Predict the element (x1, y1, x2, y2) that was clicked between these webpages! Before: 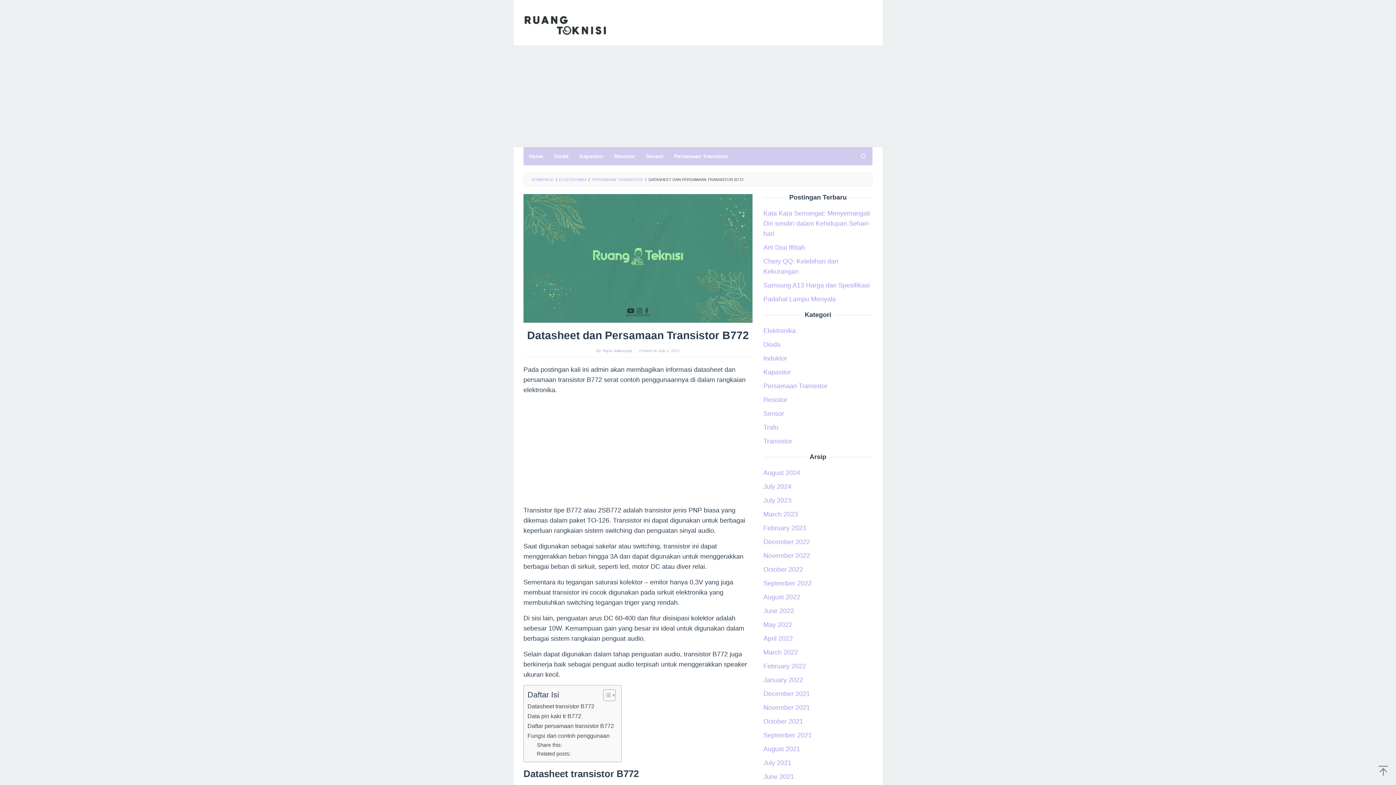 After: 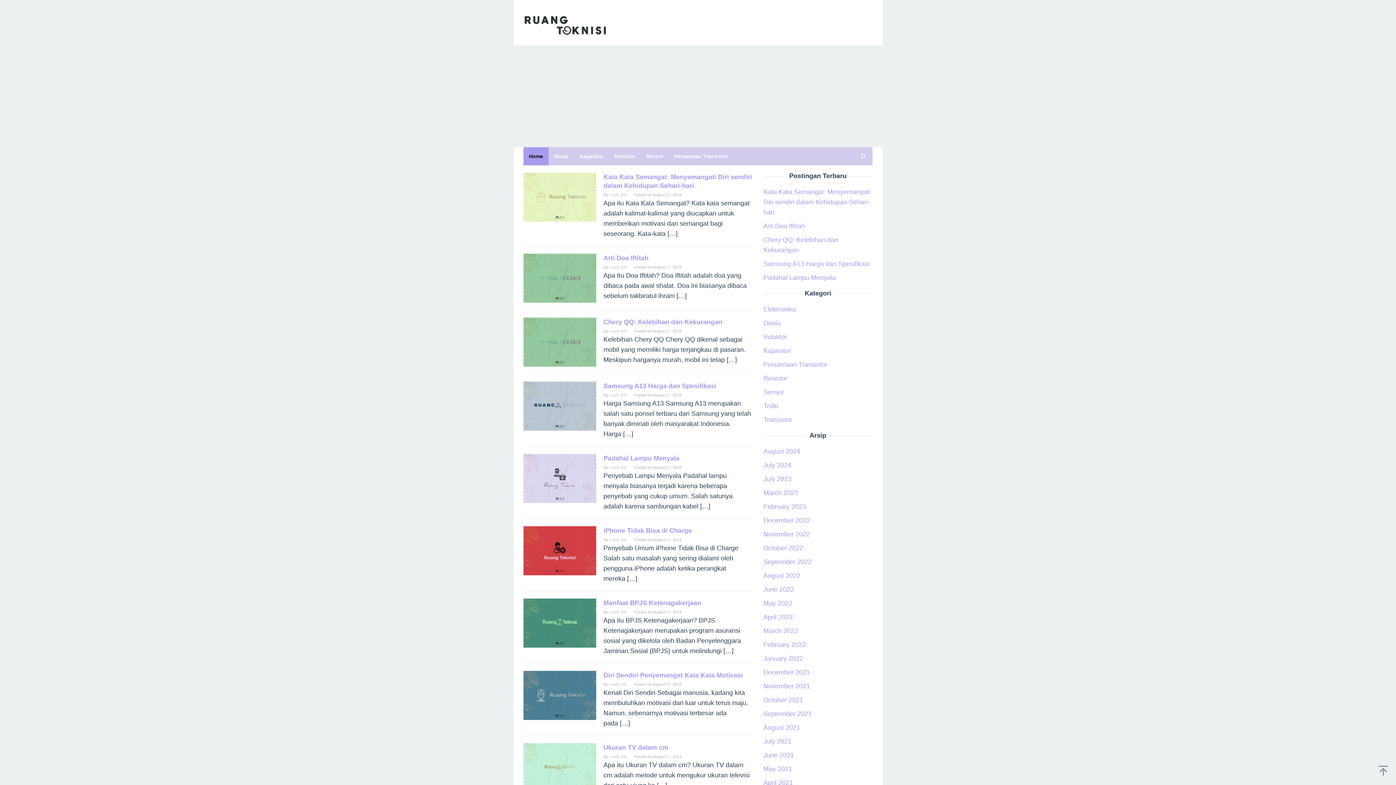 Action: label: Home bbox: (523, 147, 548, 165)